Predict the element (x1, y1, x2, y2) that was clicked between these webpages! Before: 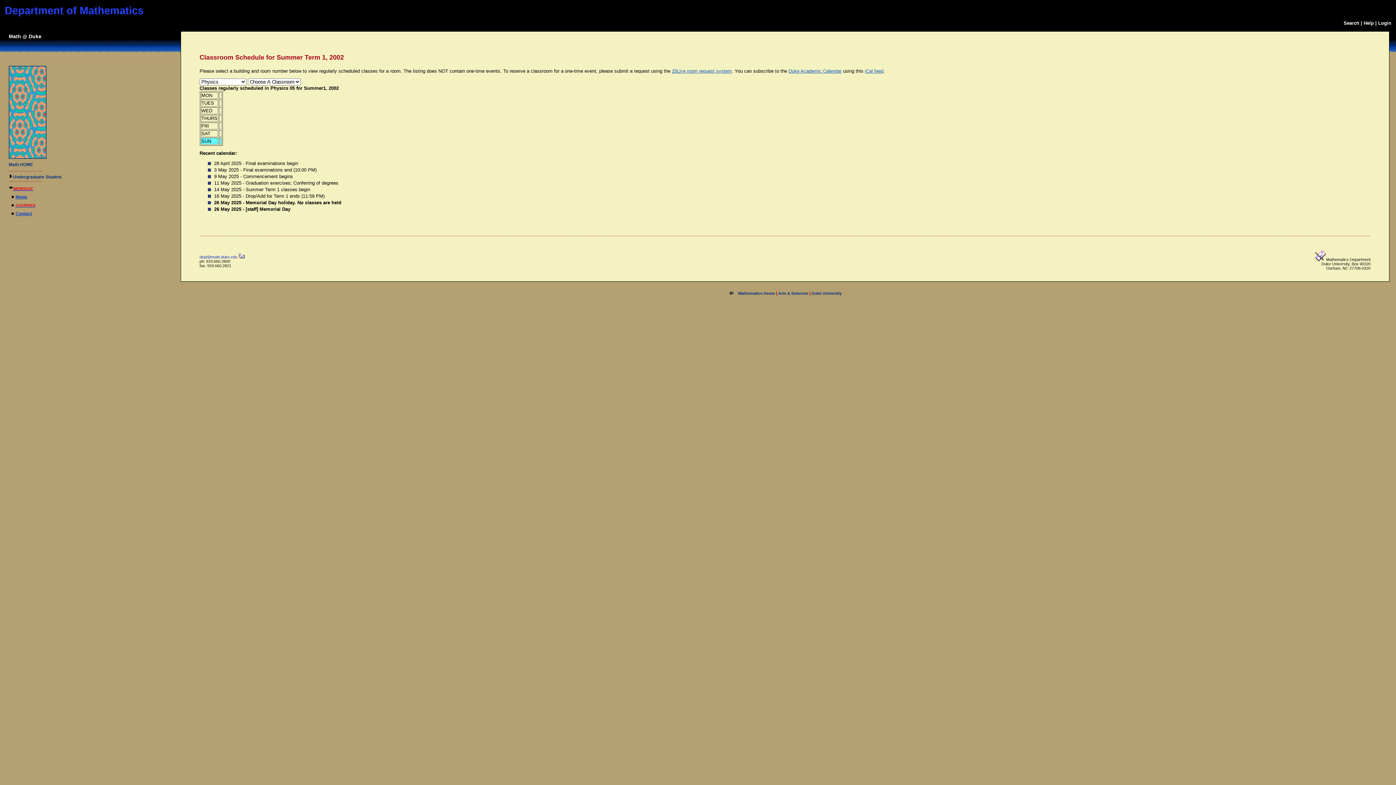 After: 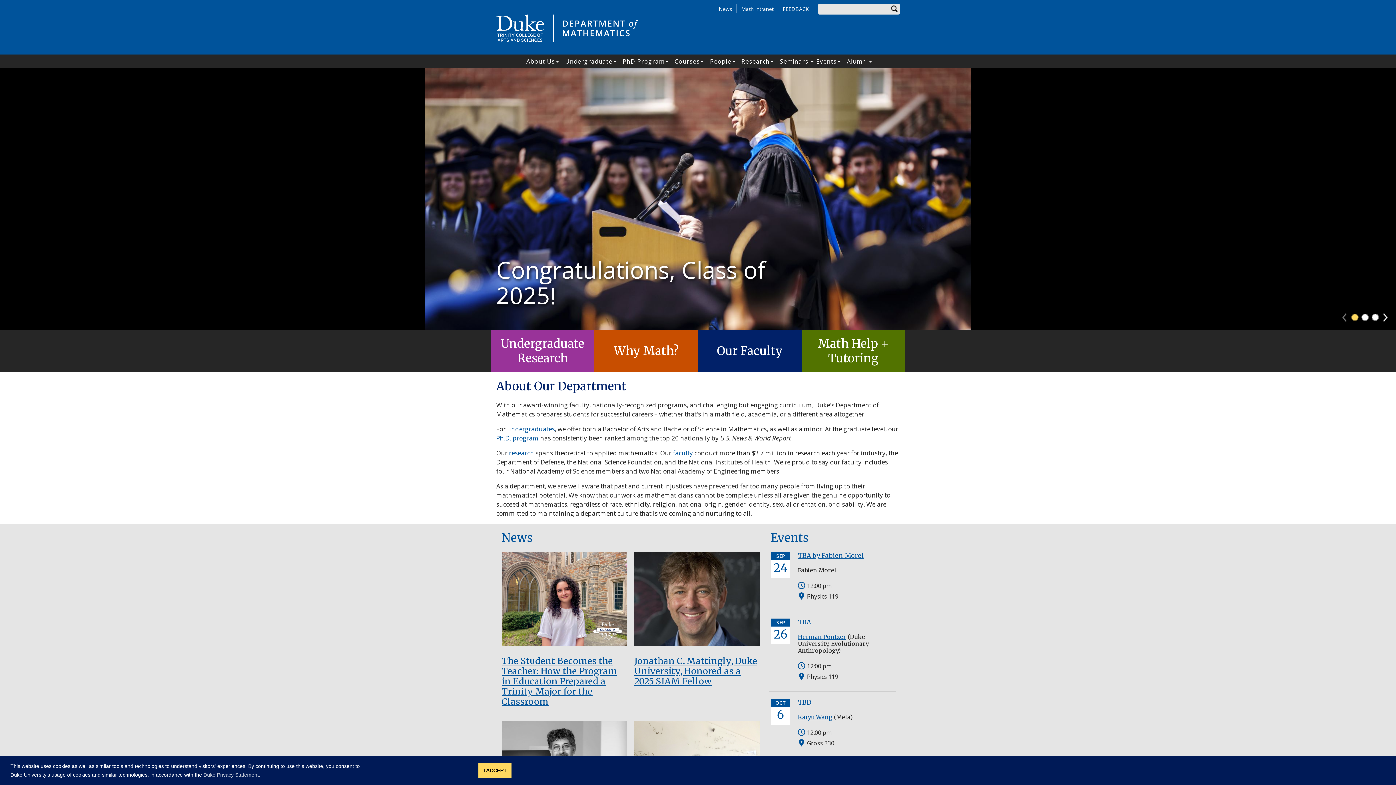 Action: label: Department of Mathematics bbox: (4, 4, 143, 16)